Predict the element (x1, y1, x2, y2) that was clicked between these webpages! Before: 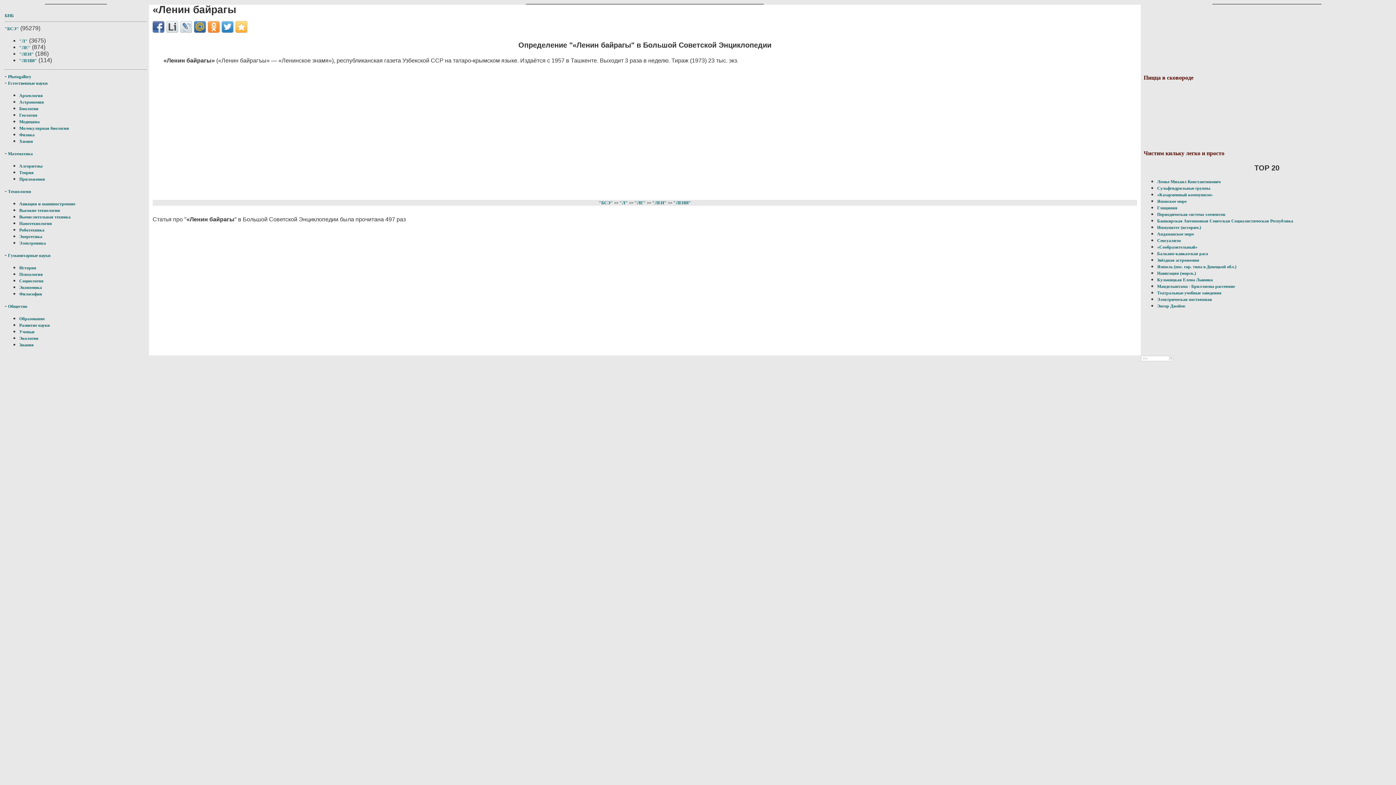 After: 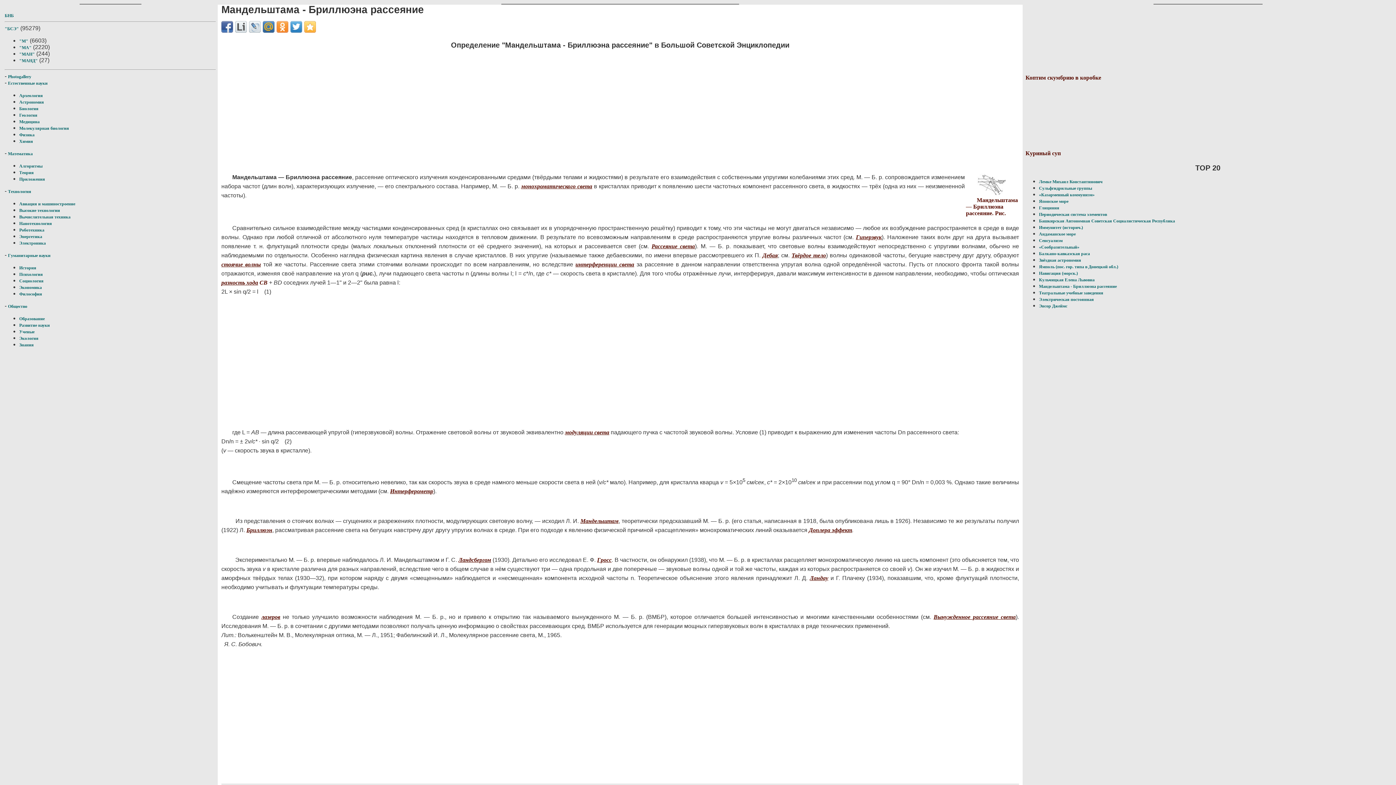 Action: label: Мандельштама - Бриллюэна рассеяние bbox: (1157, 284, 1235, 289)